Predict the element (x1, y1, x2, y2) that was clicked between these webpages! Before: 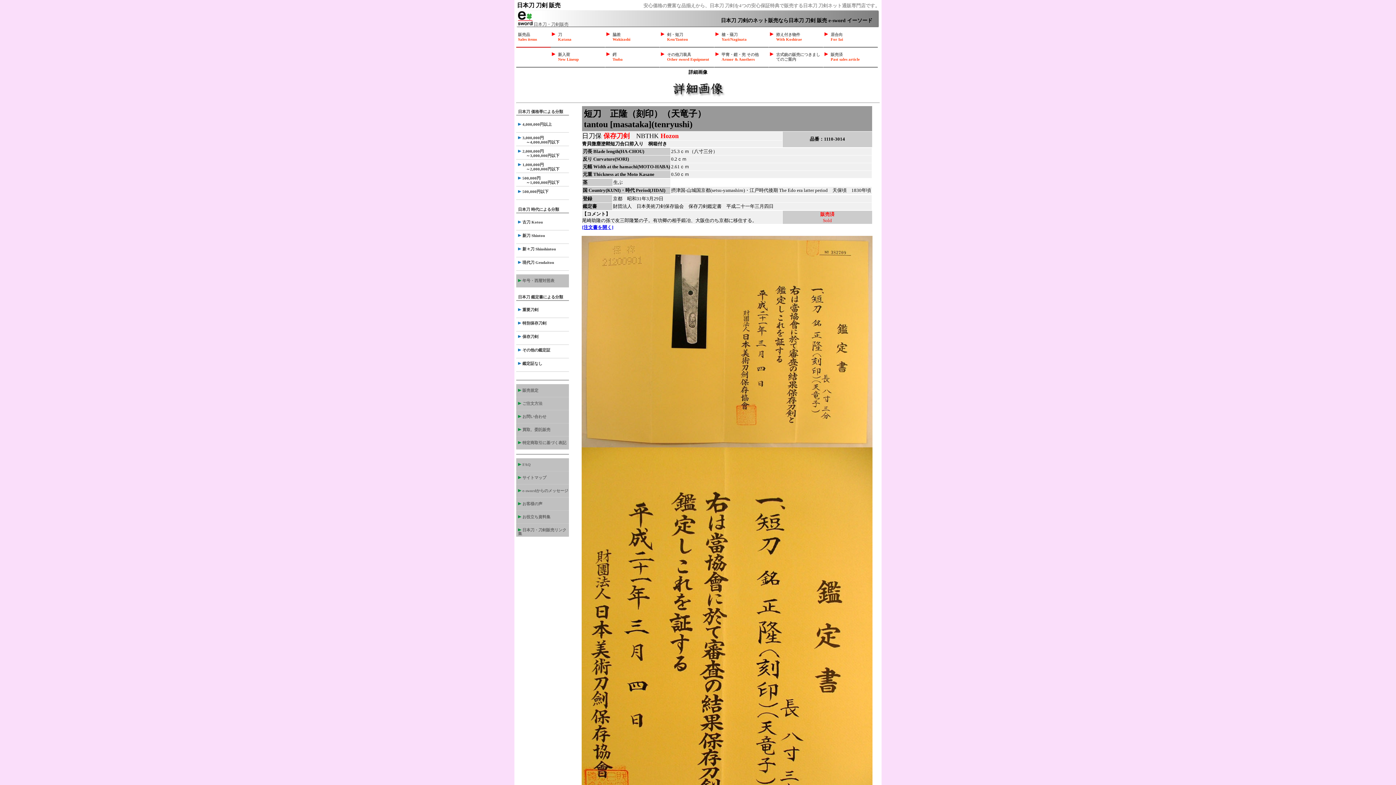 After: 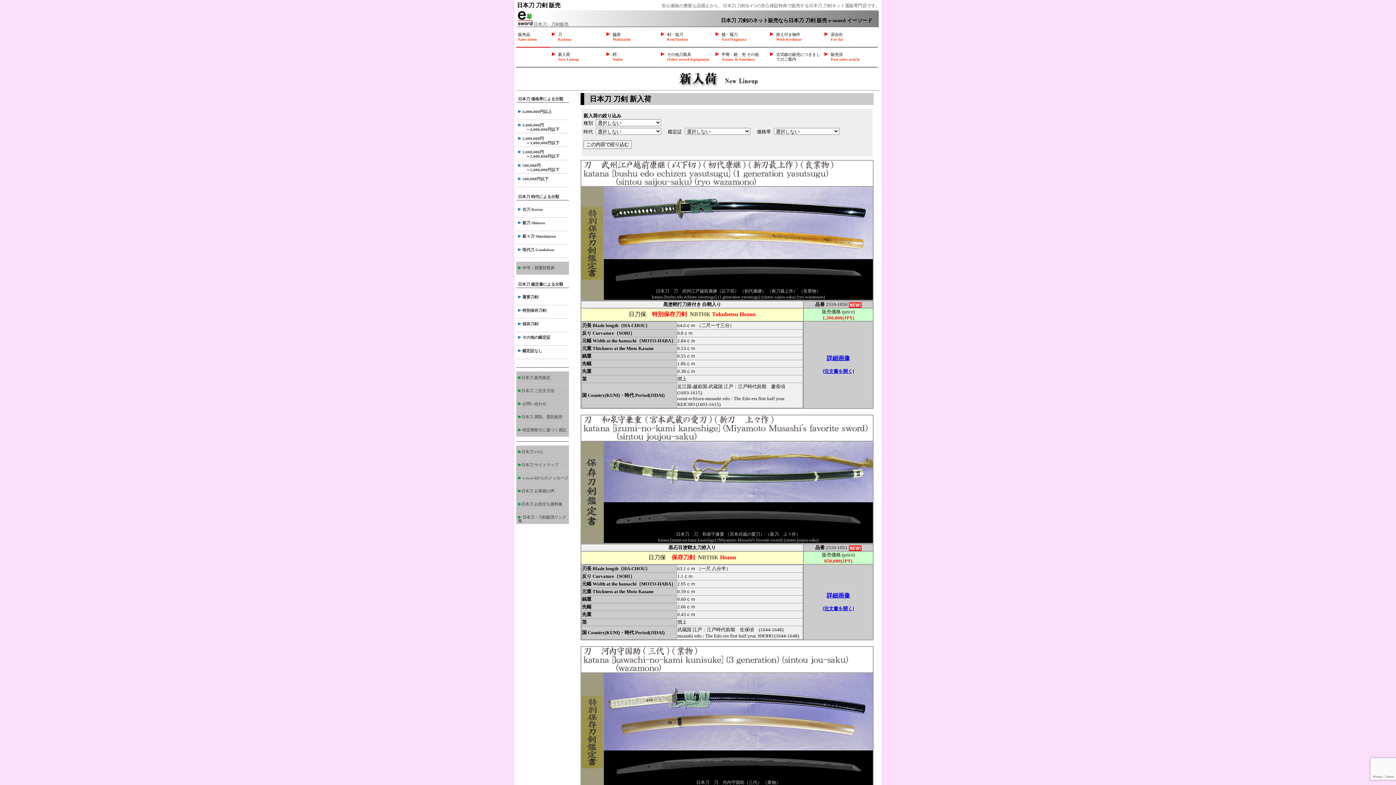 Action: label: 新入荷
New Lineup bbox: (550, 49, 605, 67)